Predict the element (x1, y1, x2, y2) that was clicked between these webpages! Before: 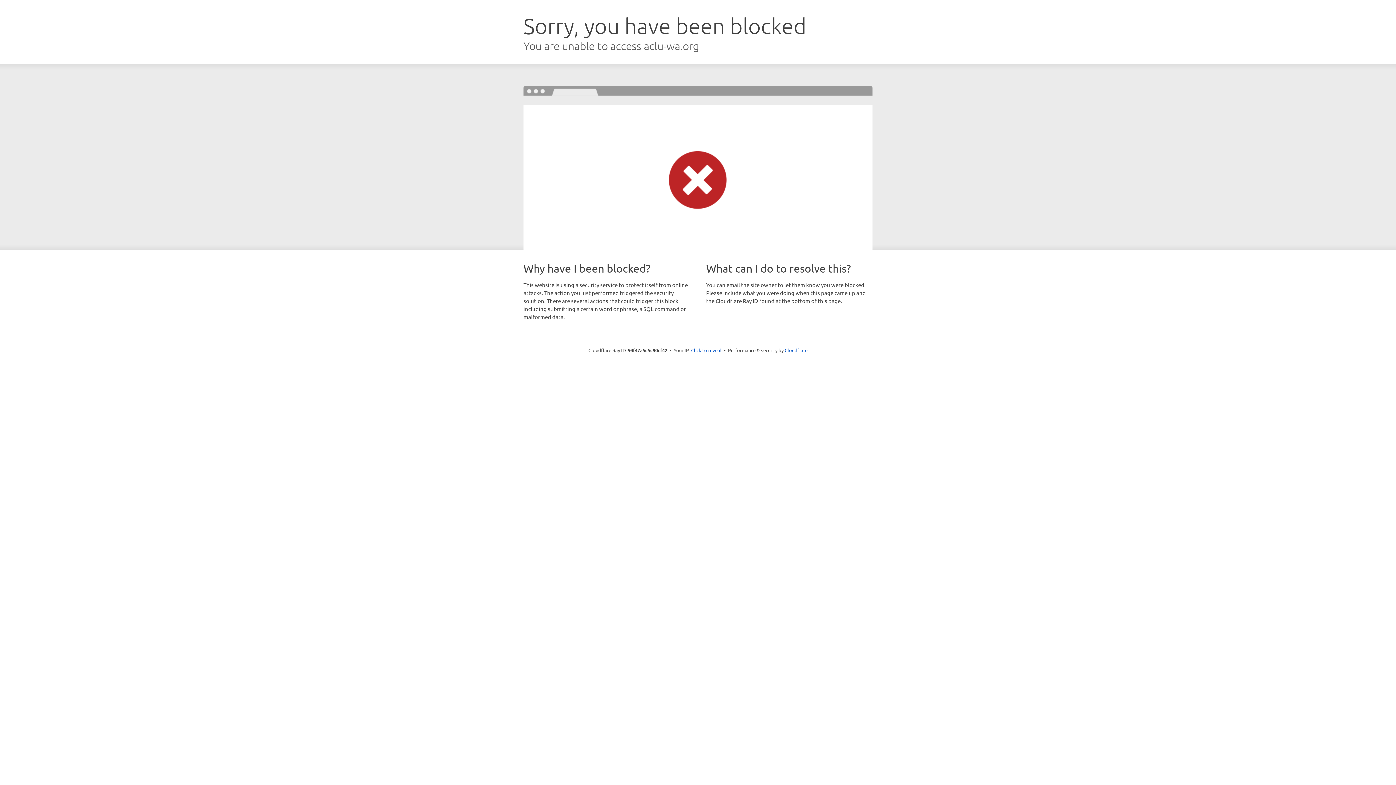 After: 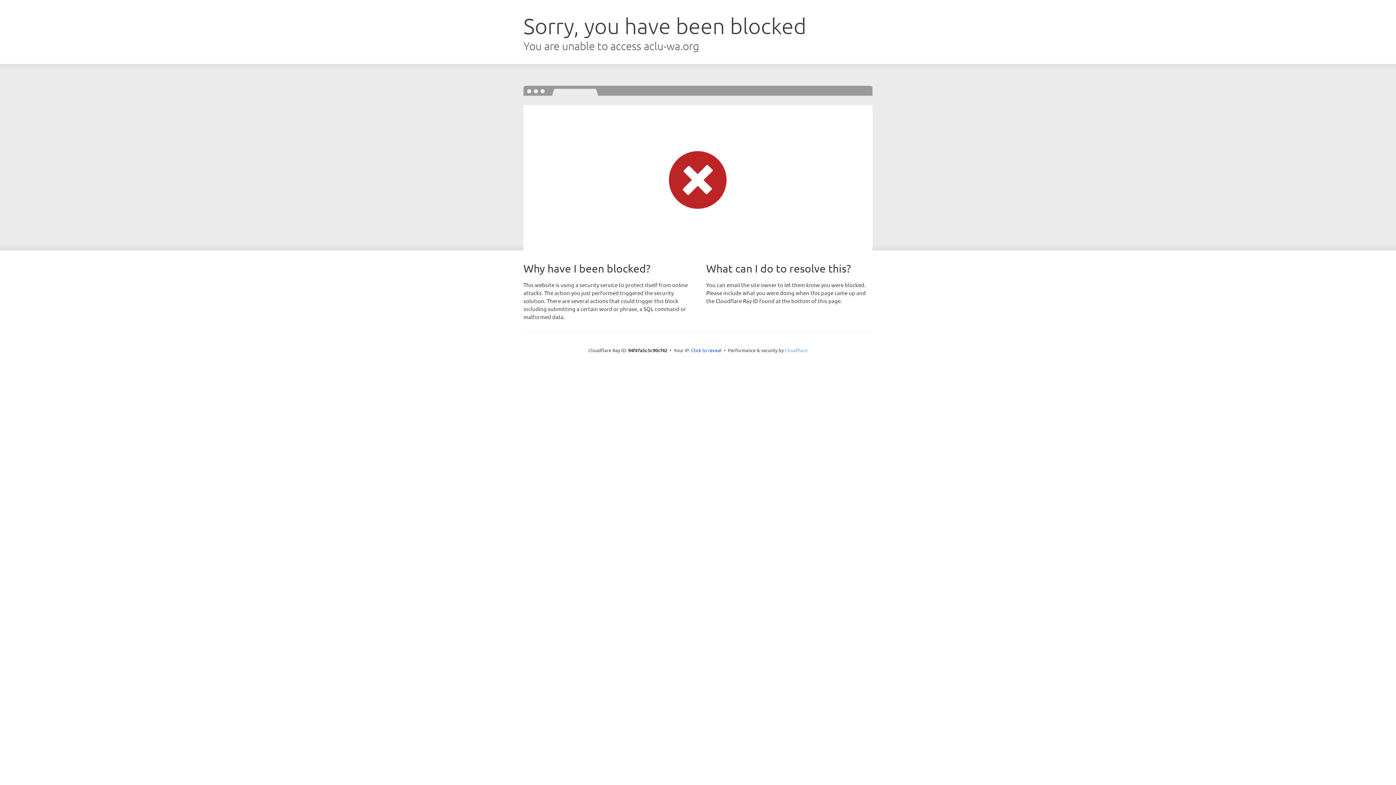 Action: label: Cloudflare bbox: (784, 347, 807, 353)